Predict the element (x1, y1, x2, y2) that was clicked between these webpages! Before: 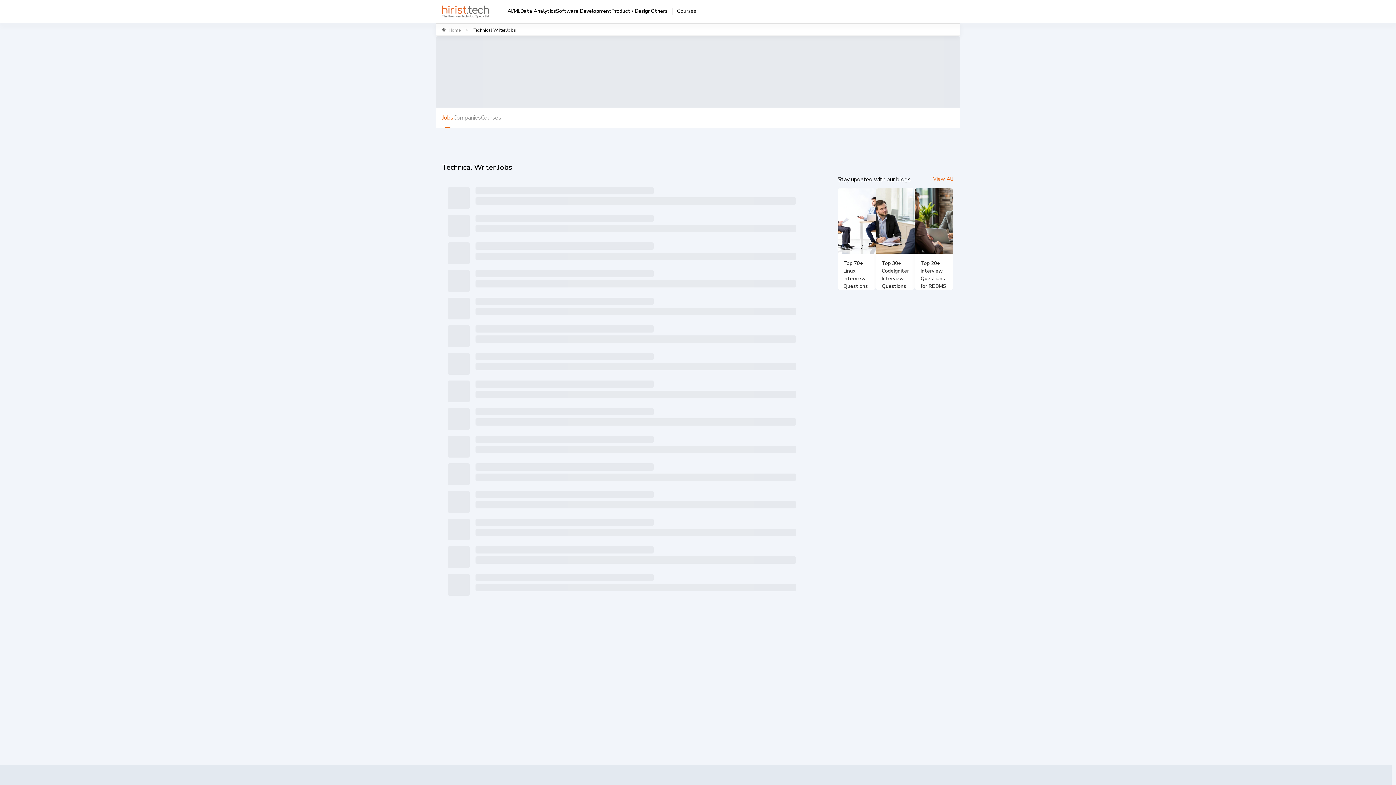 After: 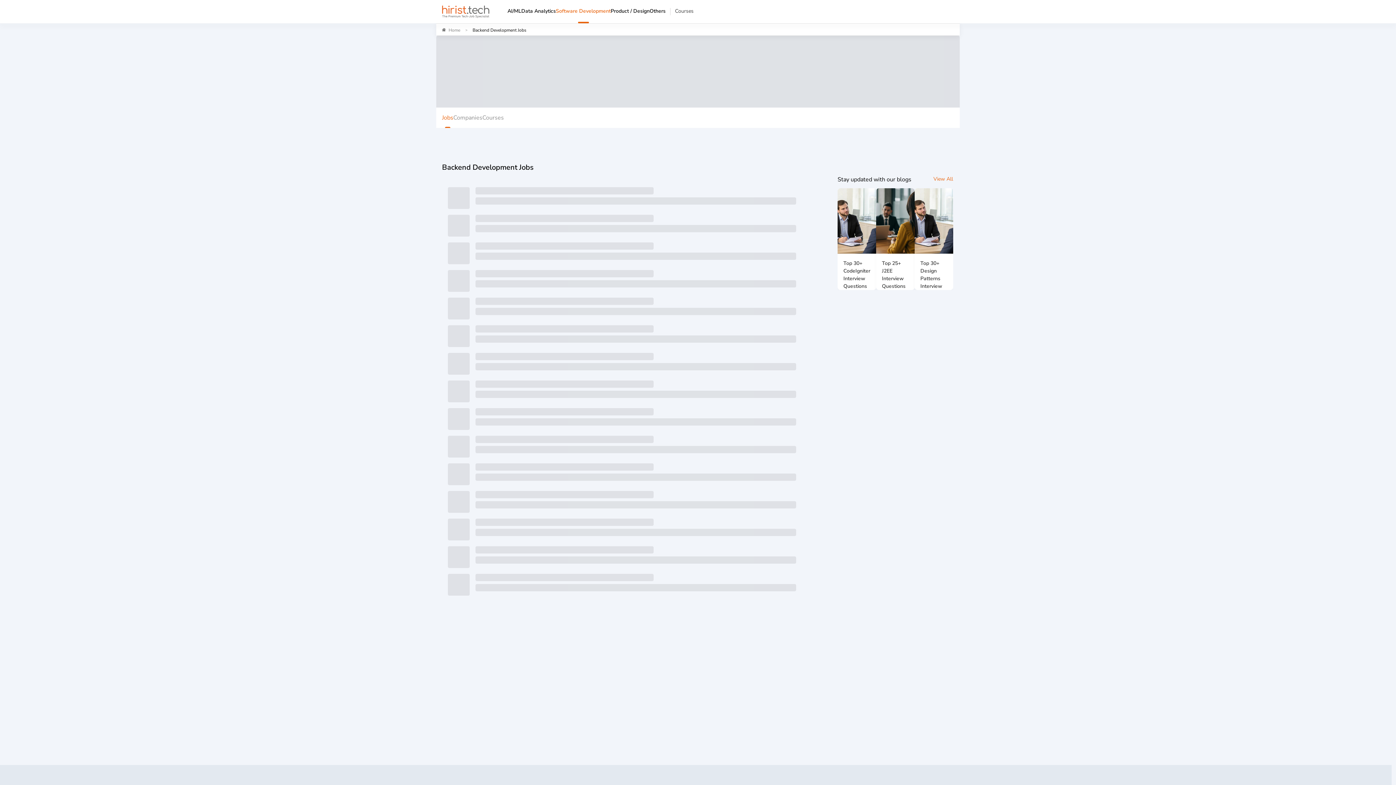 Action: bbox: (556, 0, 611, 21) label: Software Development